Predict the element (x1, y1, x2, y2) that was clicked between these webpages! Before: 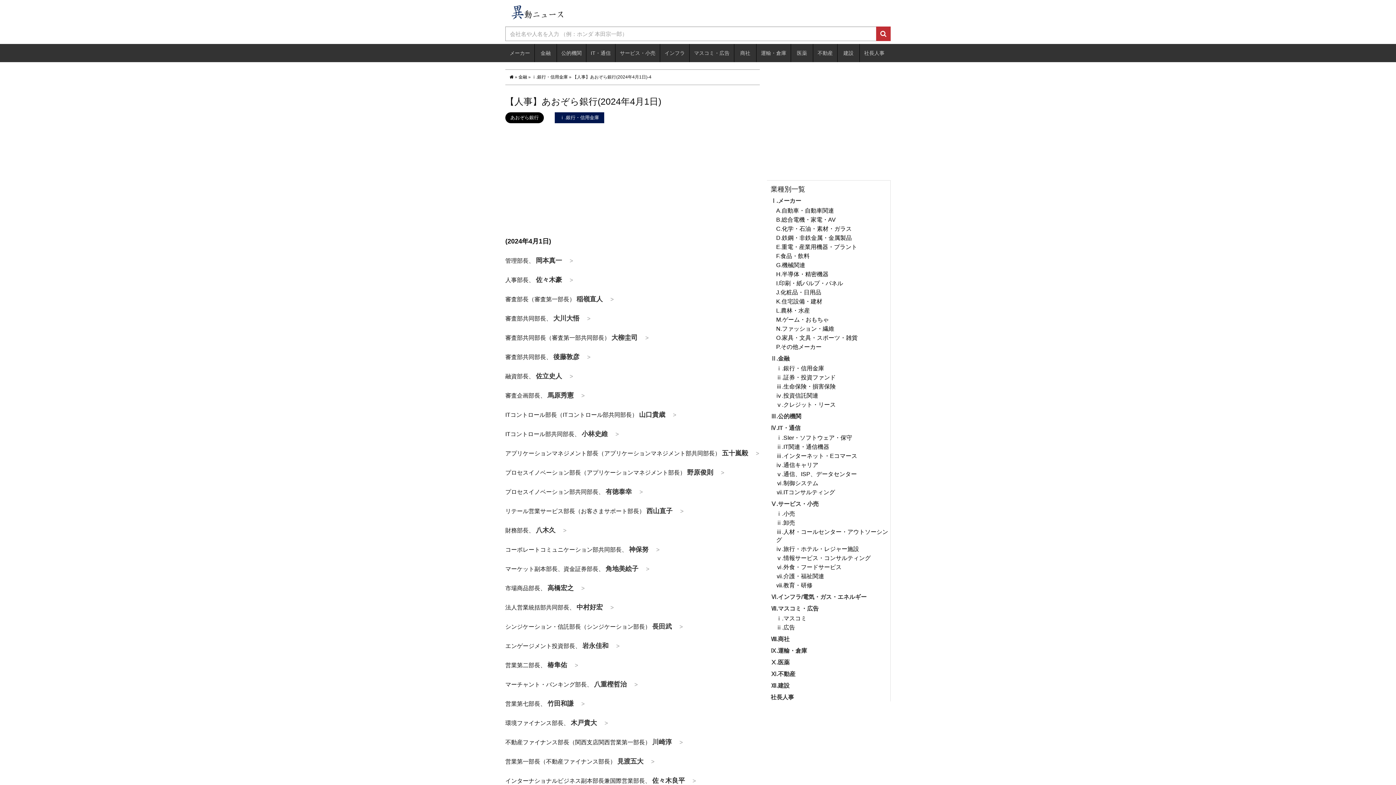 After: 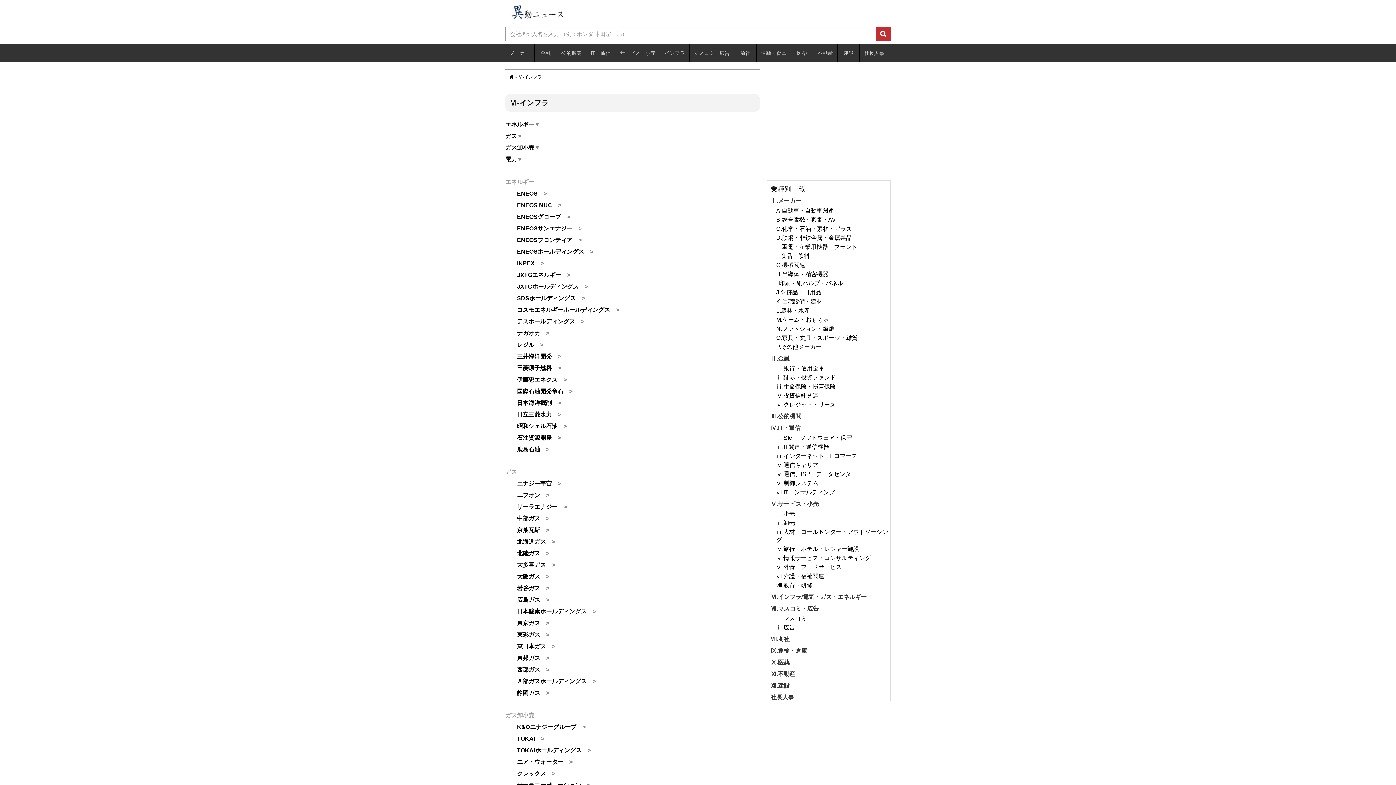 Action: label: Ⅵ.インフラ/電気・ガス・エネルギー bbox: (770, 594, 866, 600)